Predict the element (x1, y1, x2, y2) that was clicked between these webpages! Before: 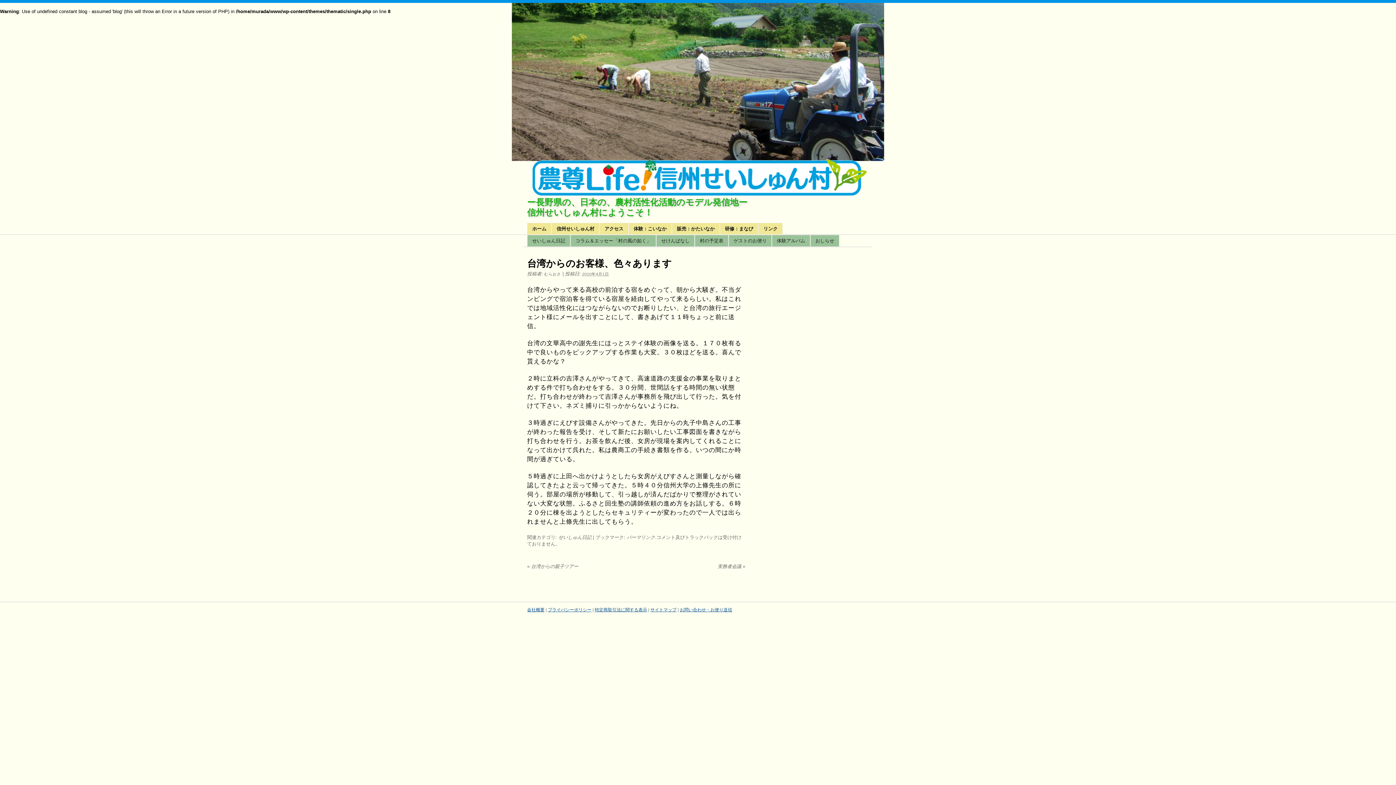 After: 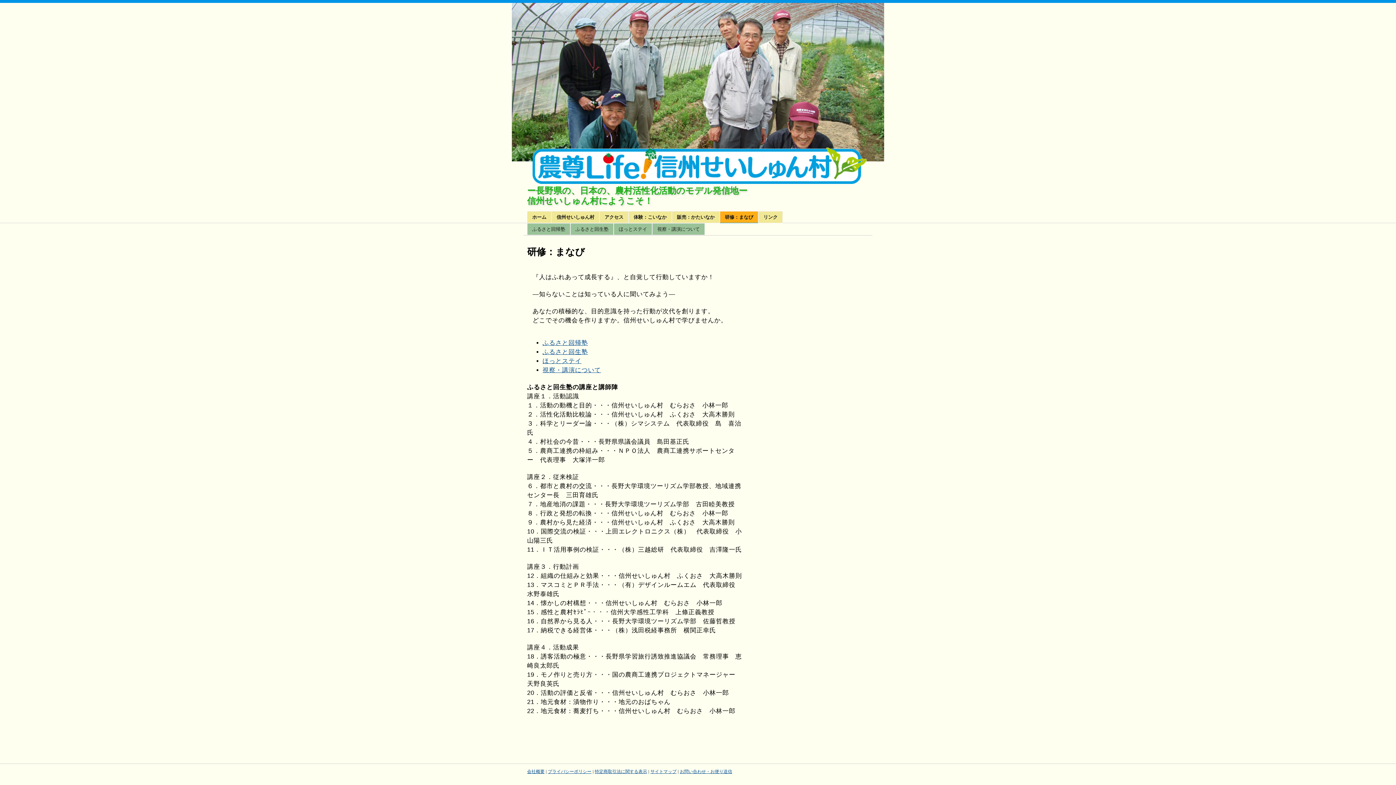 Action: label: 研修：まなび bbox: (720, 222, 758, 234)